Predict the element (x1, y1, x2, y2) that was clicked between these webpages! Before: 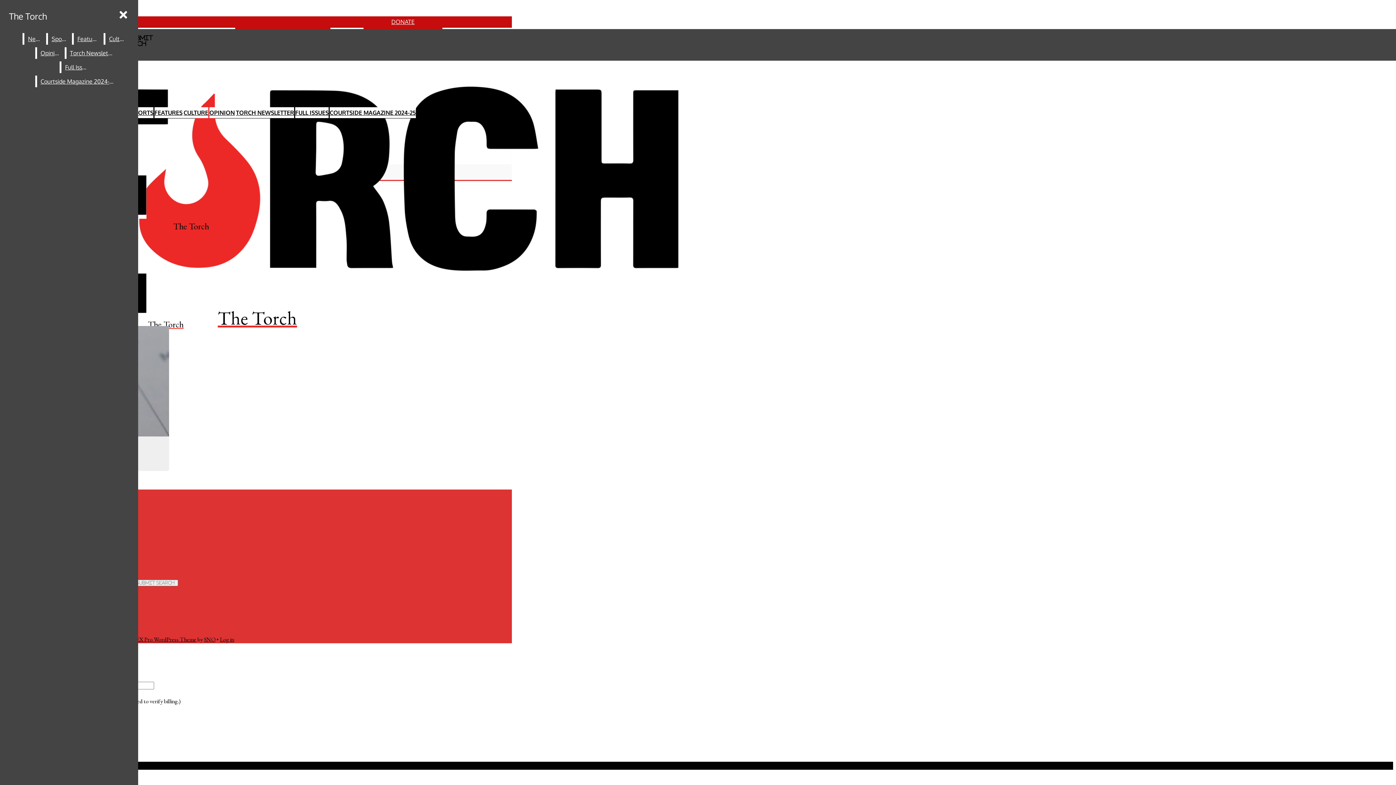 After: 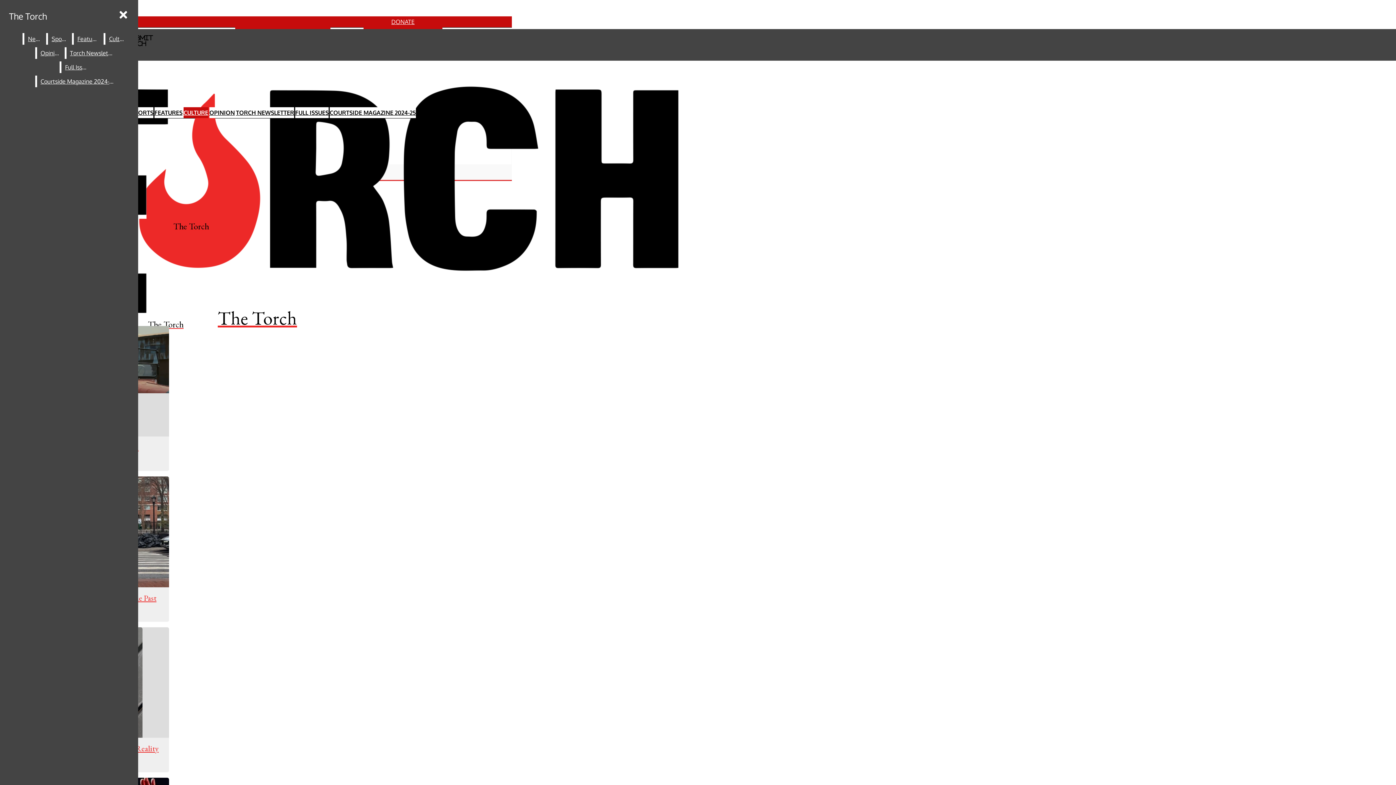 Action: bbox: (183, 107, 208, 118) label: CULTURE